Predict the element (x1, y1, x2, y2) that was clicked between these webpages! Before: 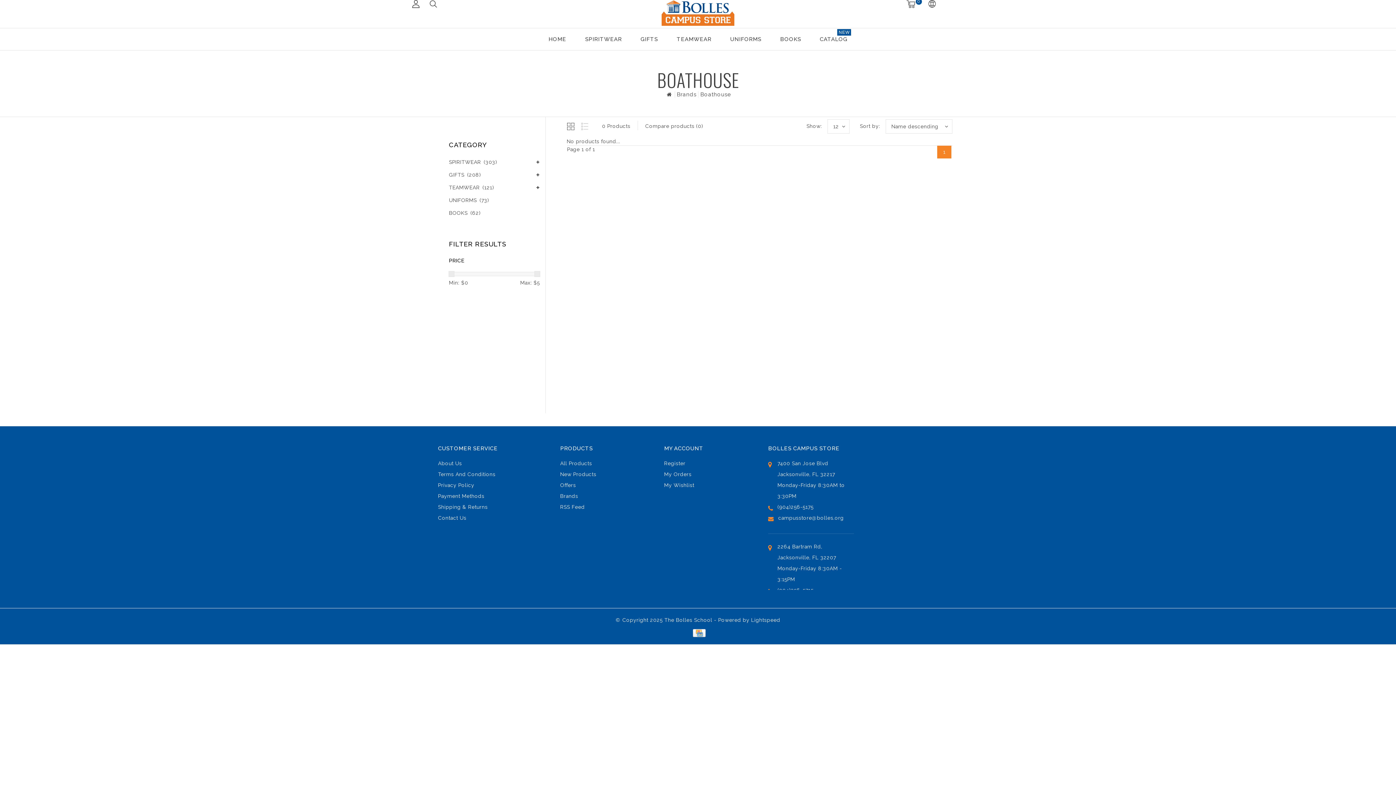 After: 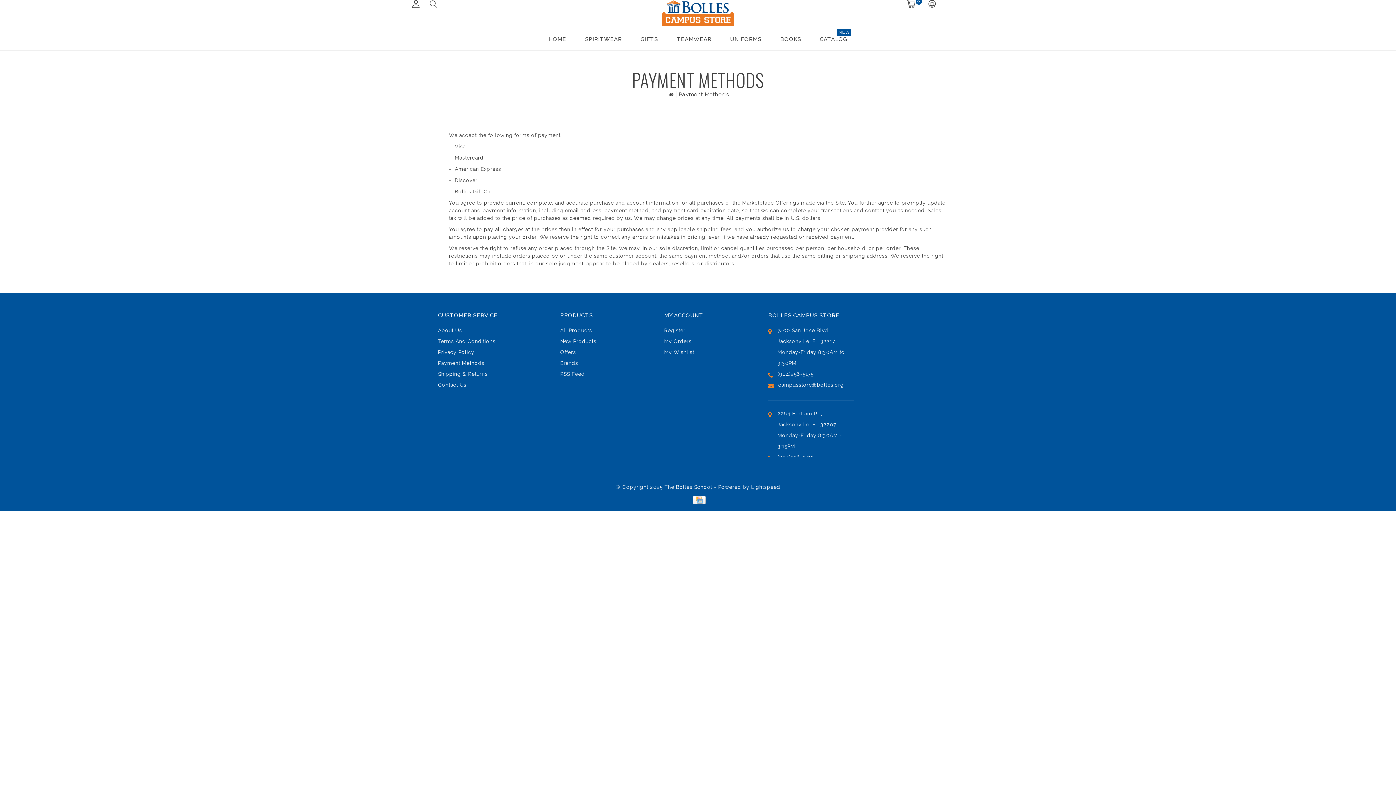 Action: label: Payment Methods bbox: (438, 493, 484, 499)